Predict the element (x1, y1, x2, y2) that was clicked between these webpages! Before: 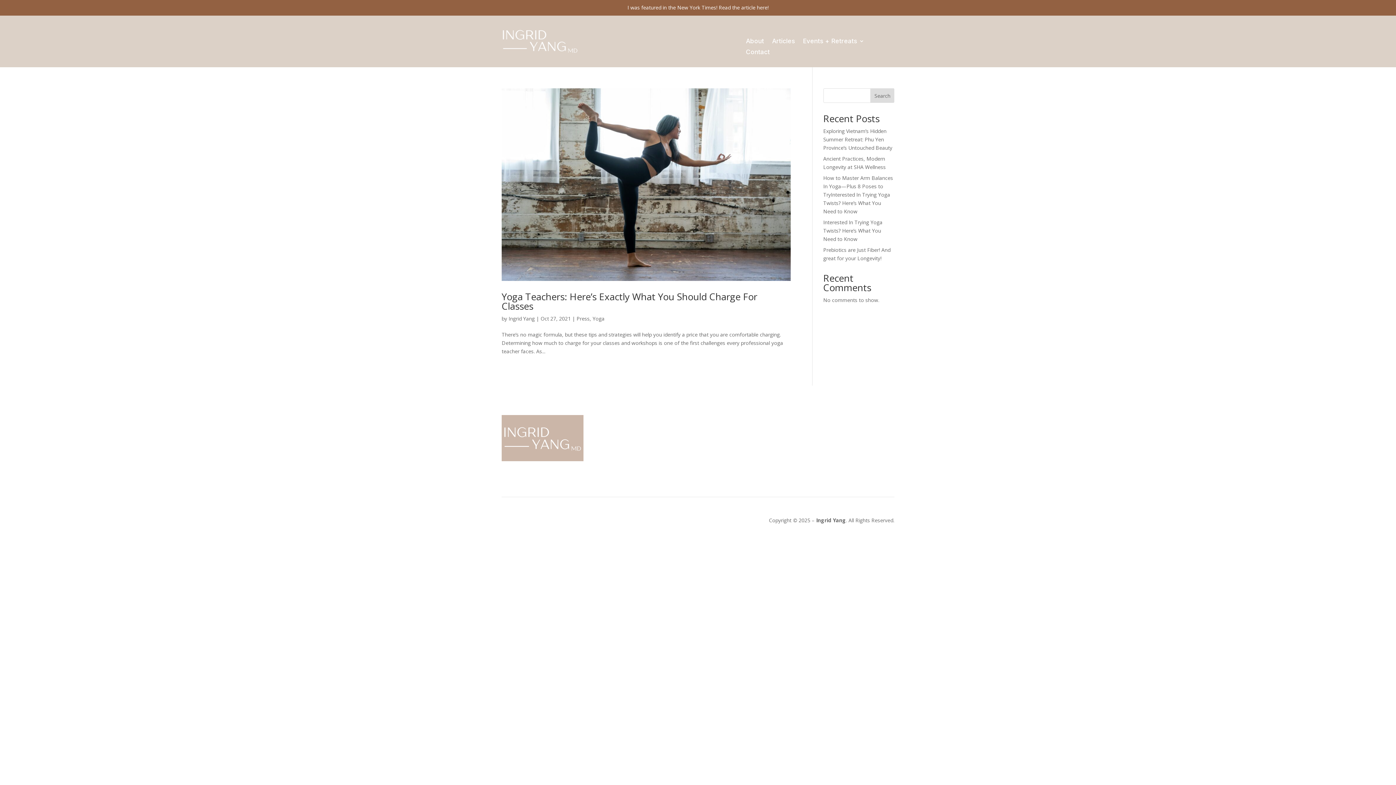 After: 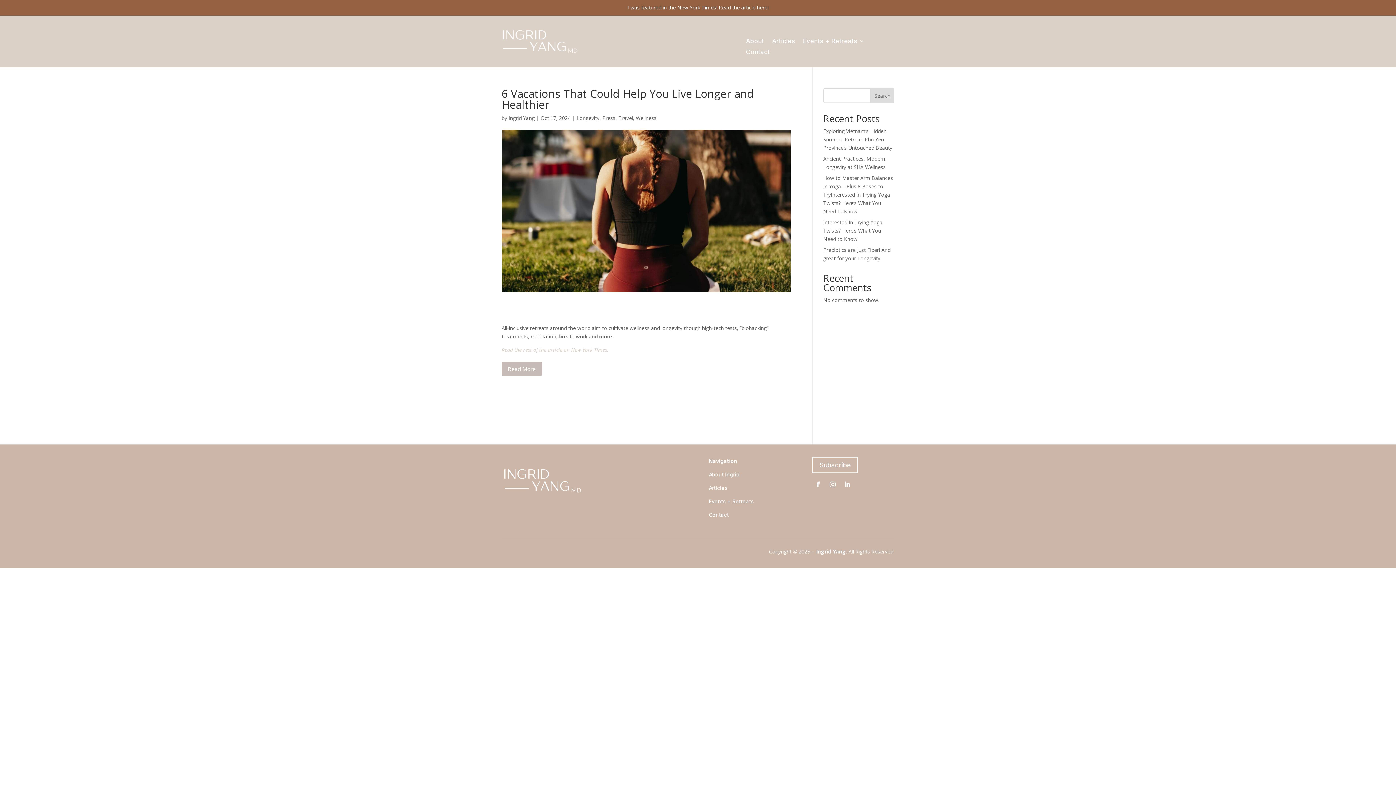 Action: label: I was featured in the New York Times! Read the article here! bbox: (627, 4, 768, 10)